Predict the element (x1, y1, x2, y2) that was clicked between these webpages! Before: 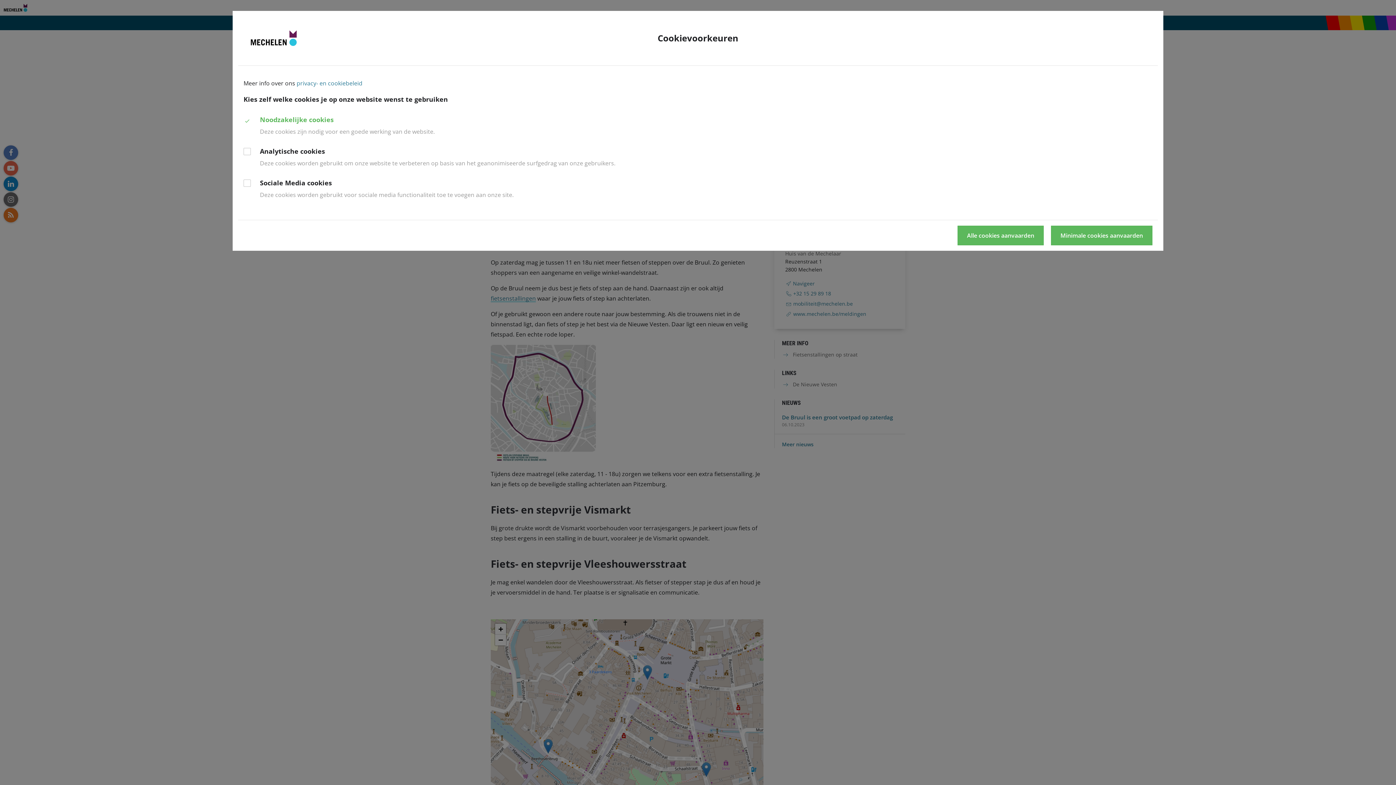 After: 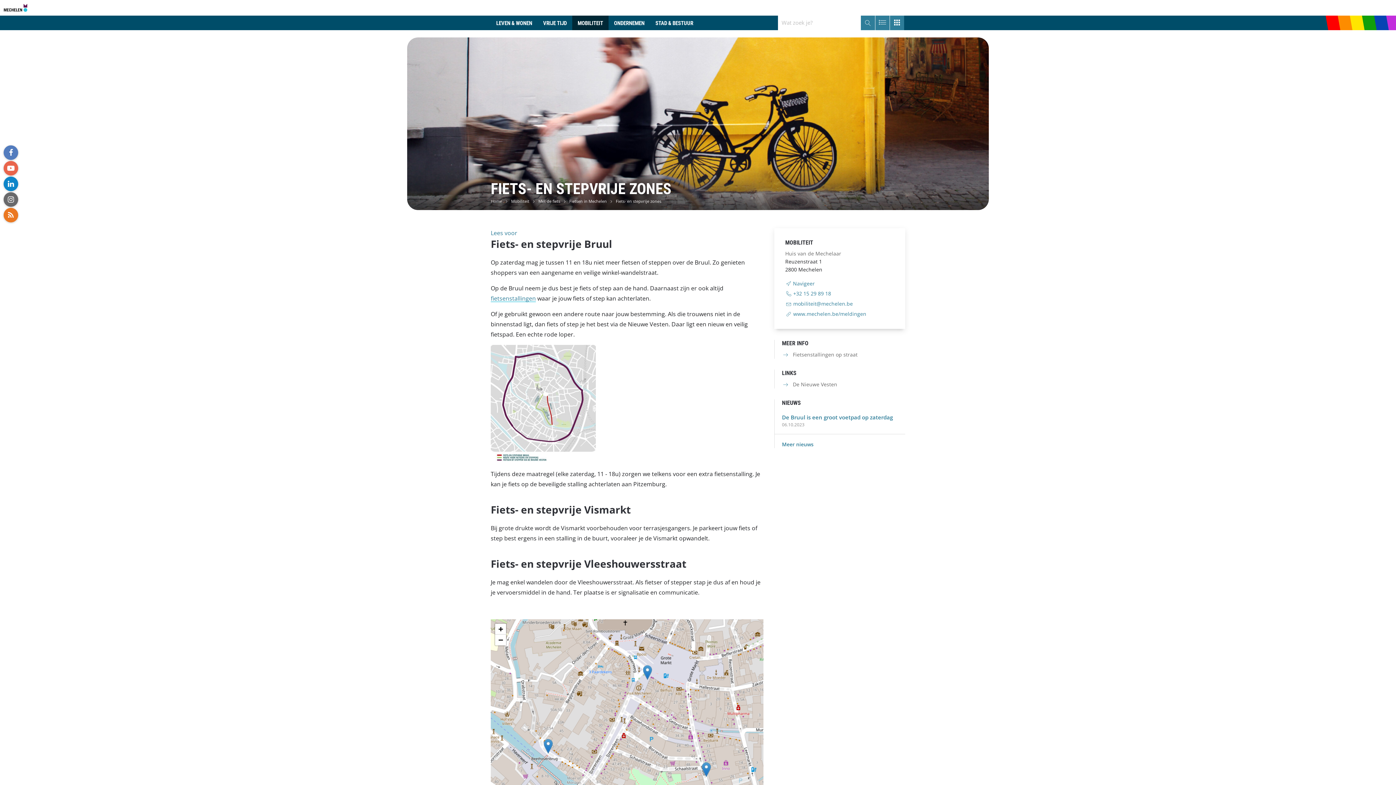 Action: bbox: (1051, 225, 1152, 245) label: Minimale cookies aanvaarden